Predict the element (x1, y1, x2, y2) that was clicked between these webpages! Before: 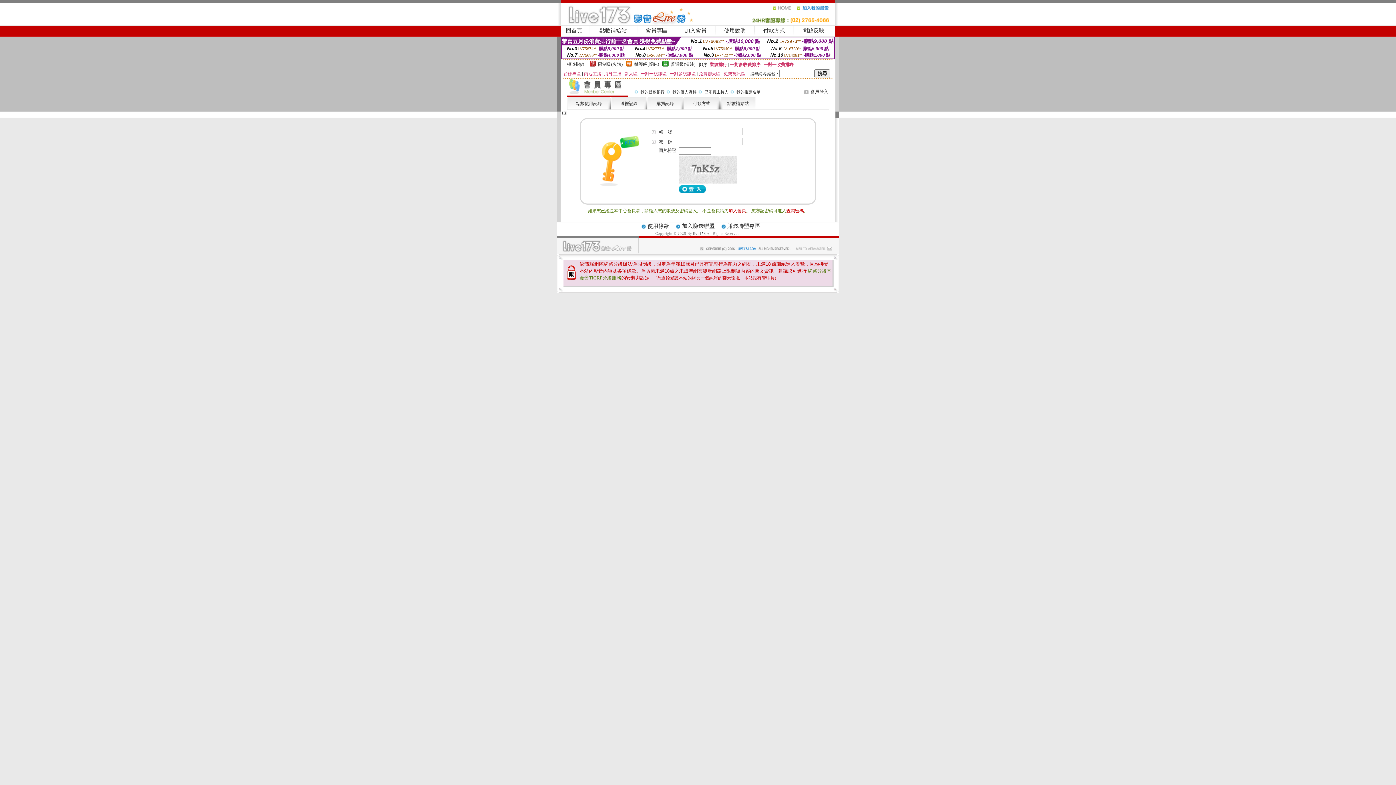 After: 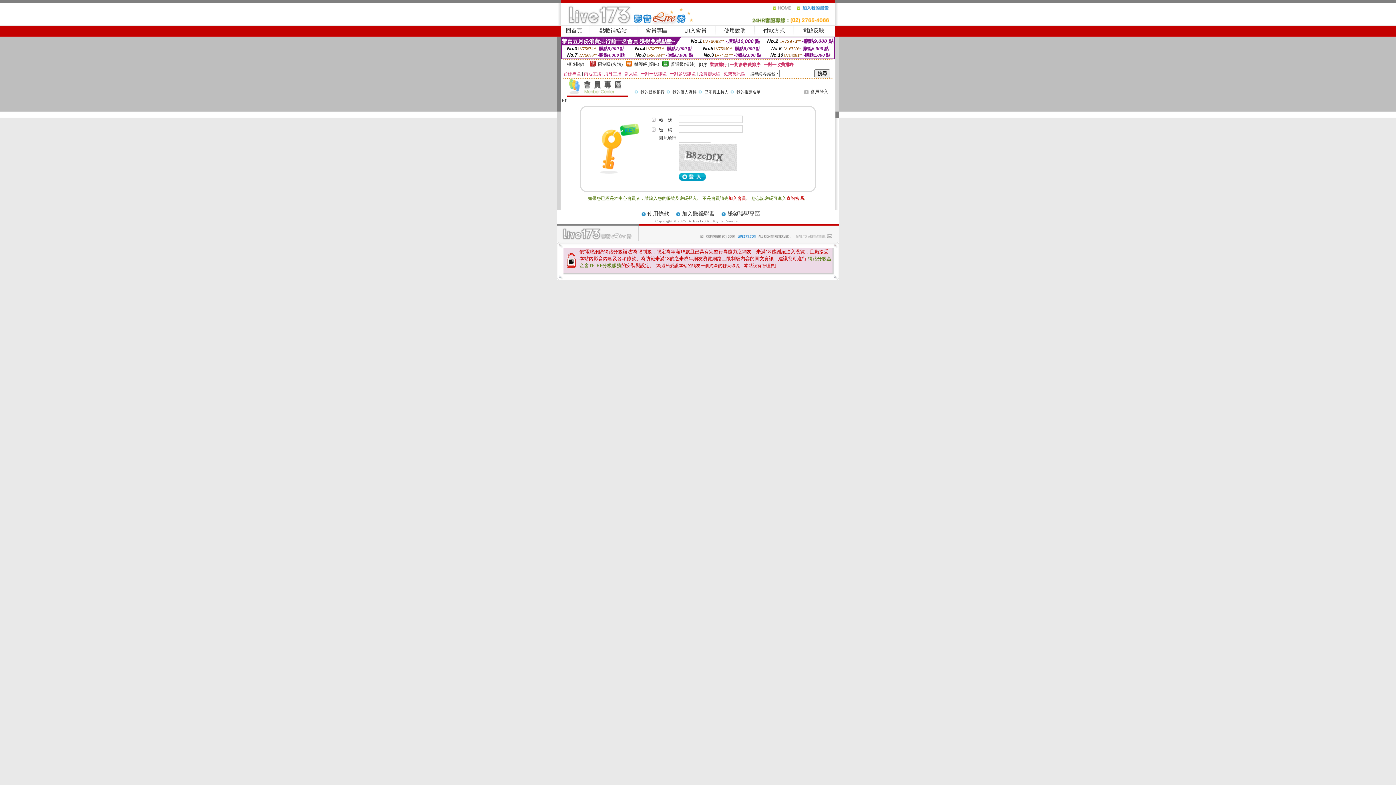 Action: label: 會員登入 bbox: (810, 89, 828, 94)